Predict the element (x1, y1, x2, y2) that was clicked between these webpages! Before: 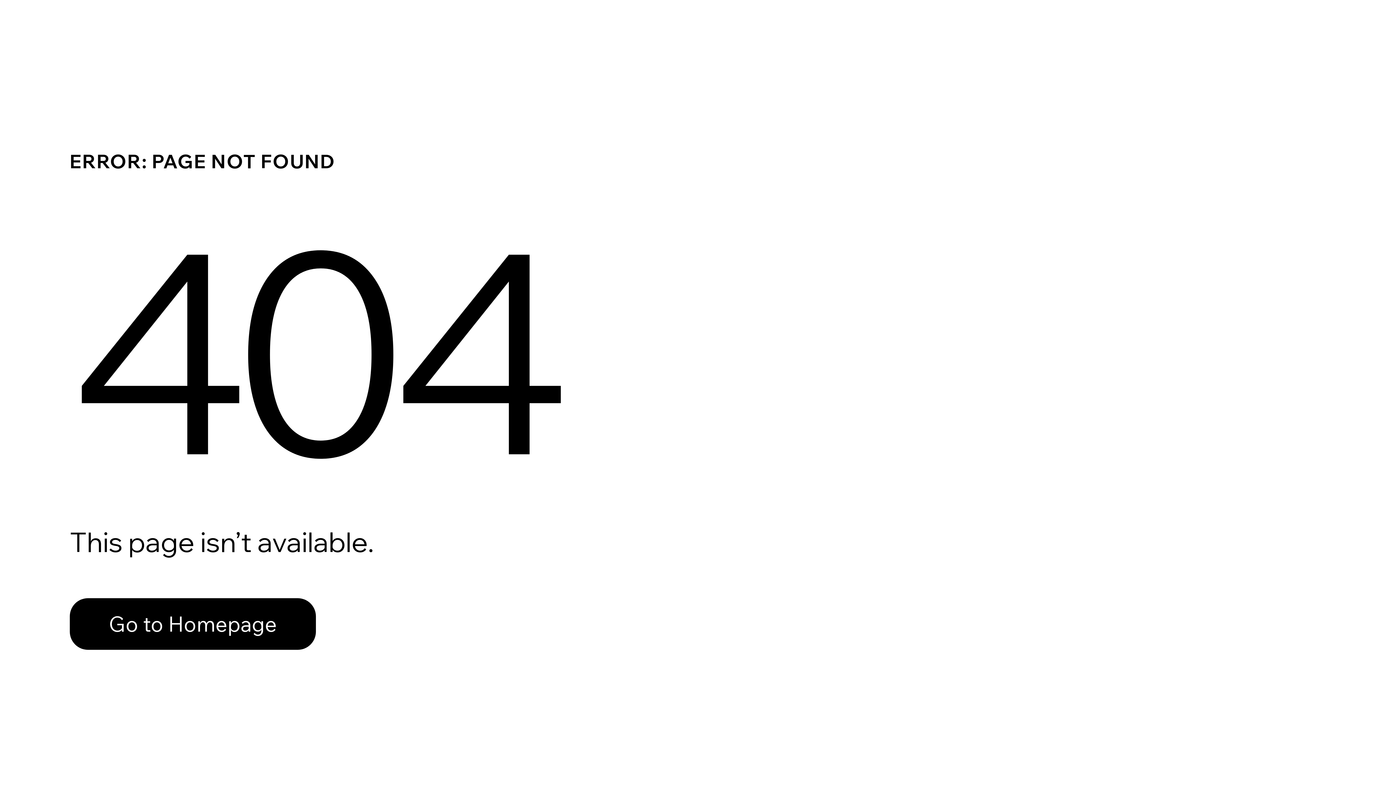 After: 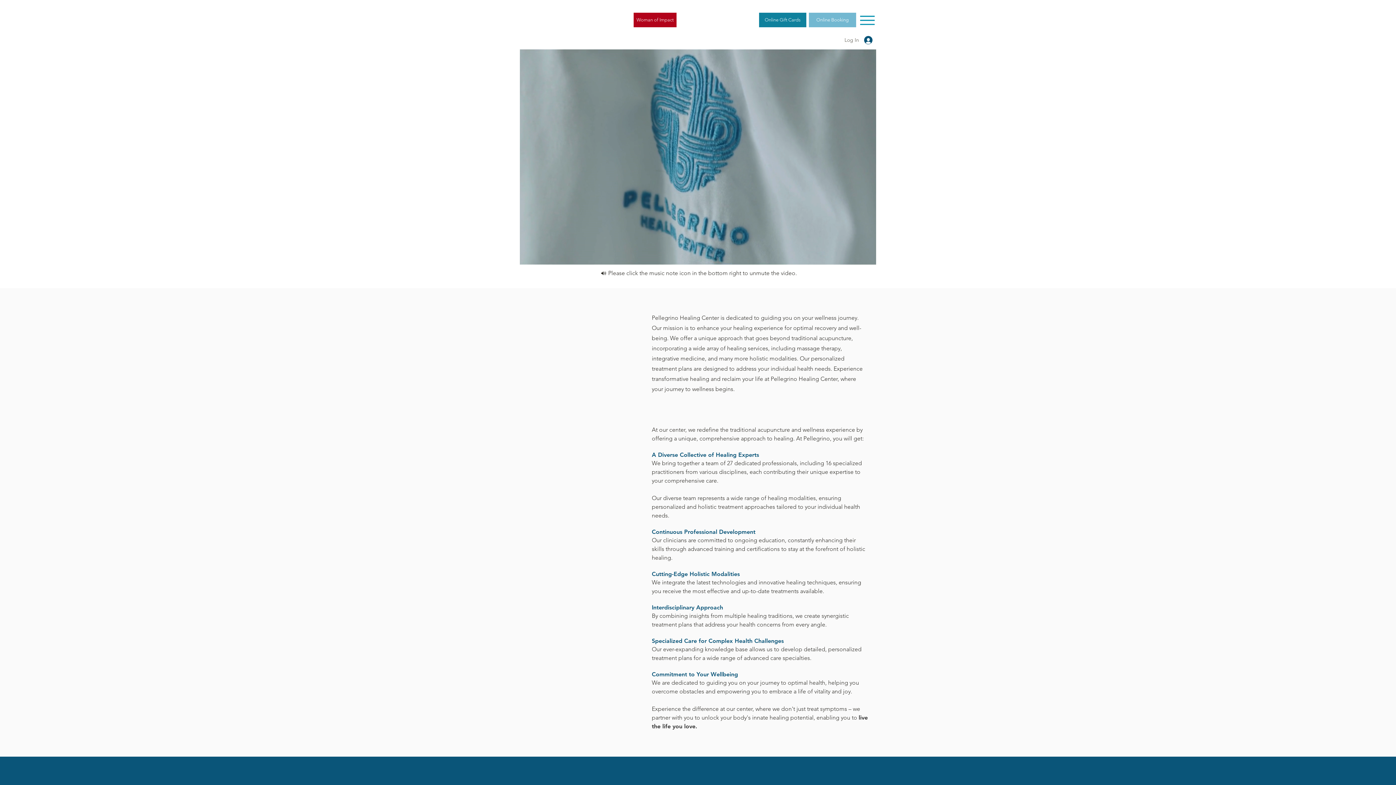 Action: label: Go to Homepage bbox: (69, 598, 316, 650)